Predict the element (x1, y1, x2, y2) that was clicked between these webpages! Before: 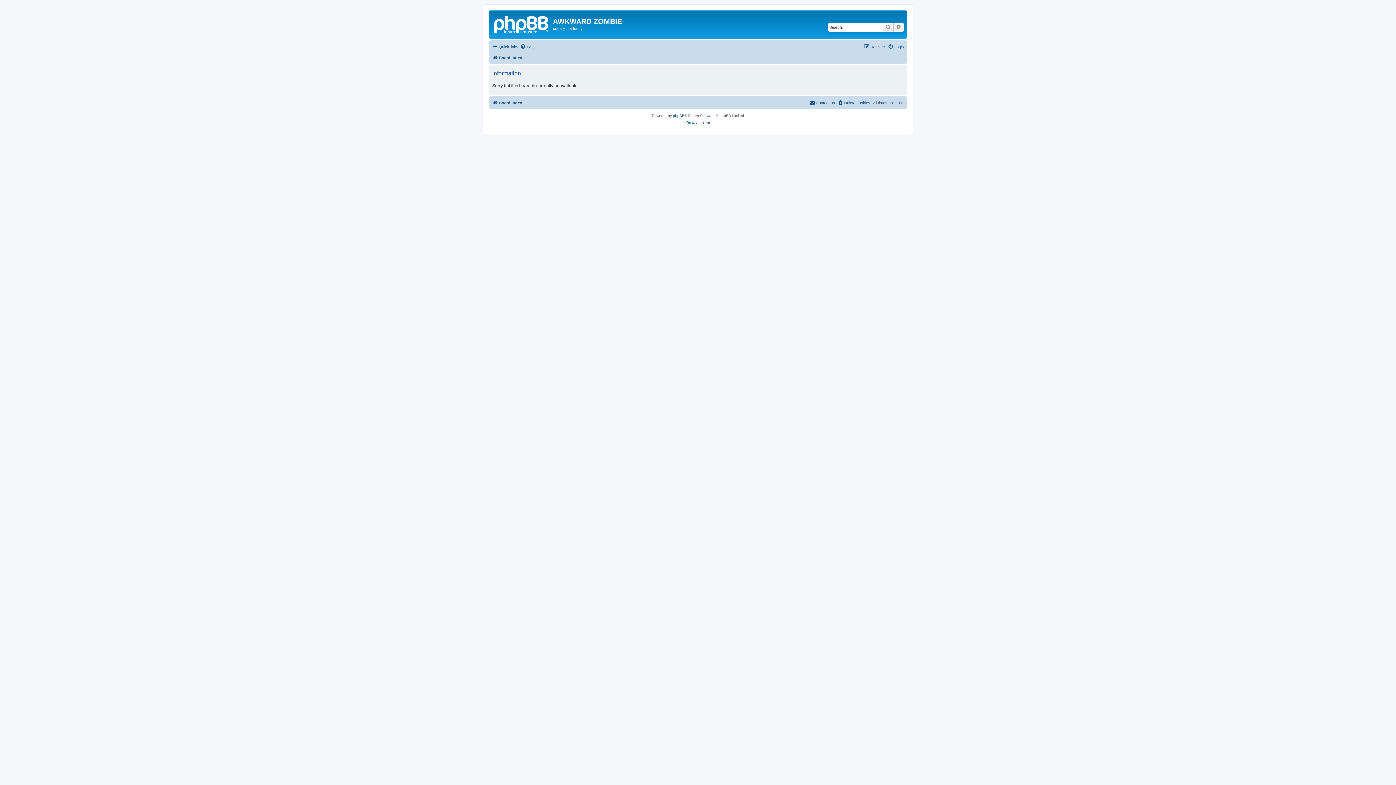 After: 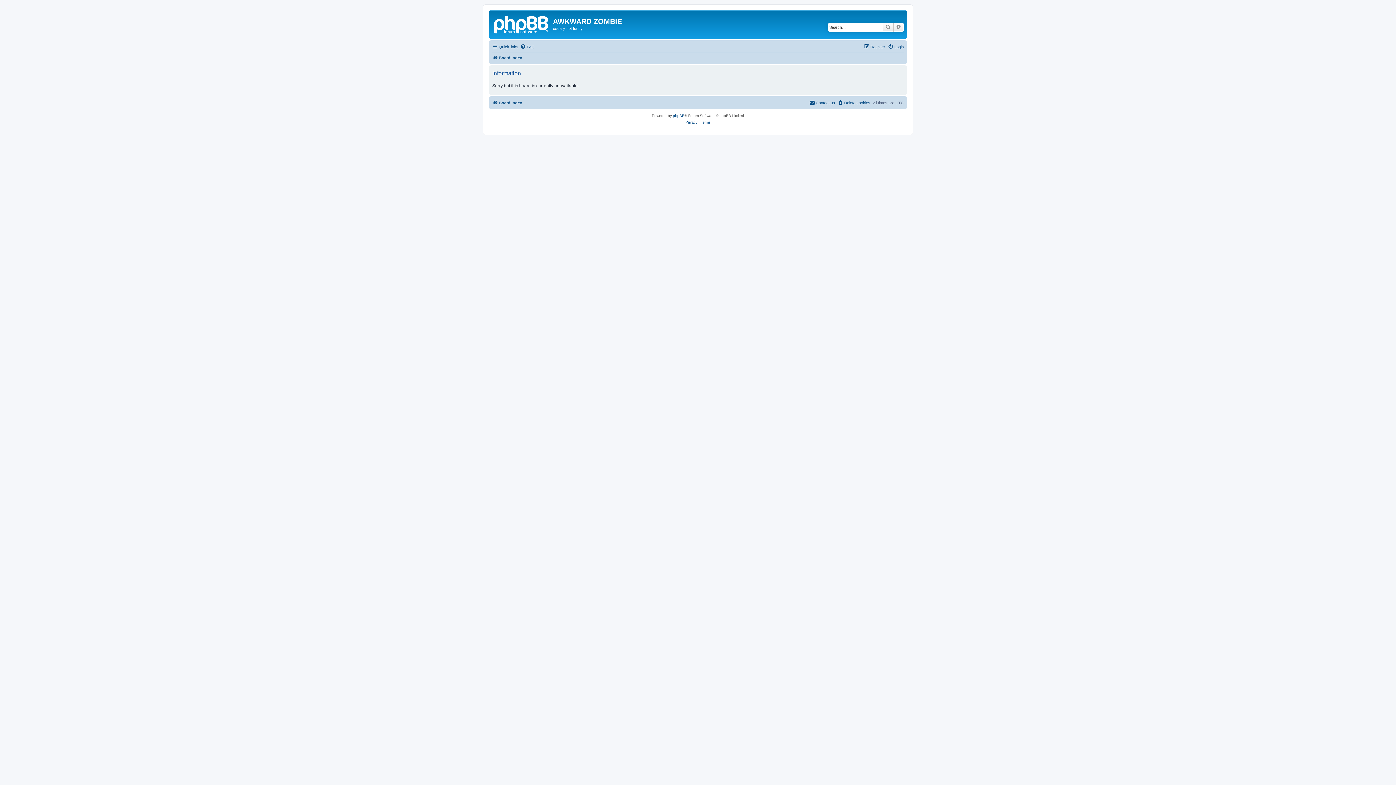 Action: bbox: (520, 42, 534, 51) label: FAQ